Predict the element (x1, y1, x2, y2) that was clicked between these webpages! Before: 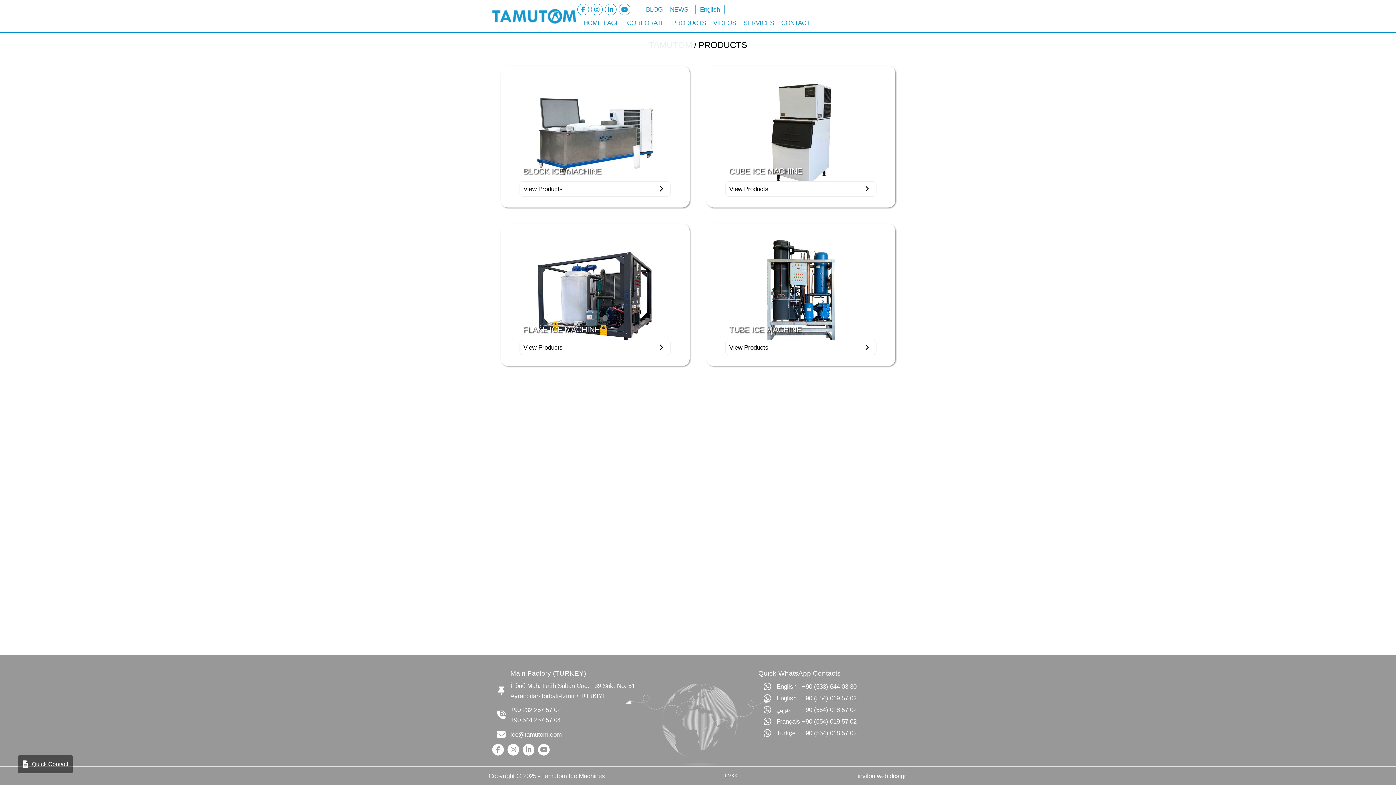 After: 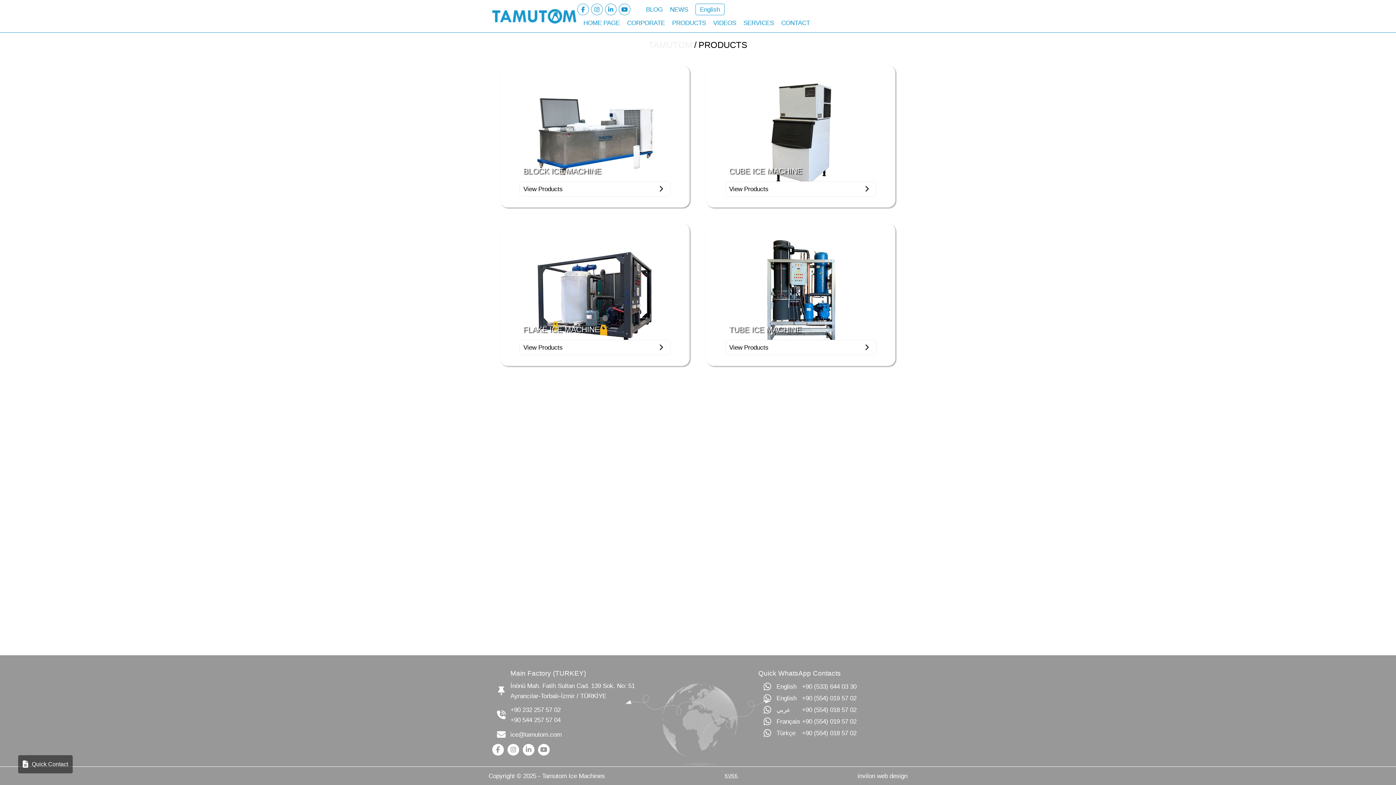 Action: label: PRODUCTS bbox: (672, 17, 706, 28)